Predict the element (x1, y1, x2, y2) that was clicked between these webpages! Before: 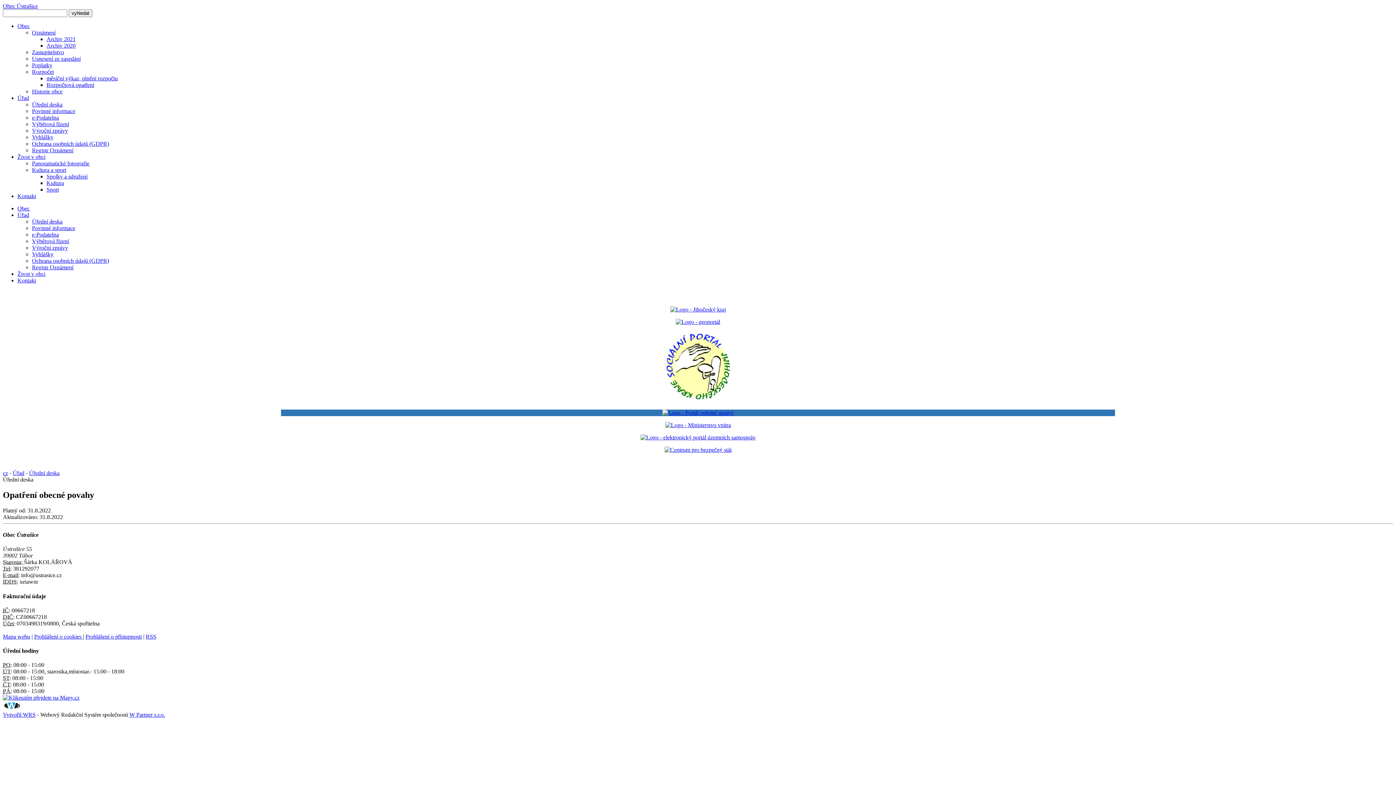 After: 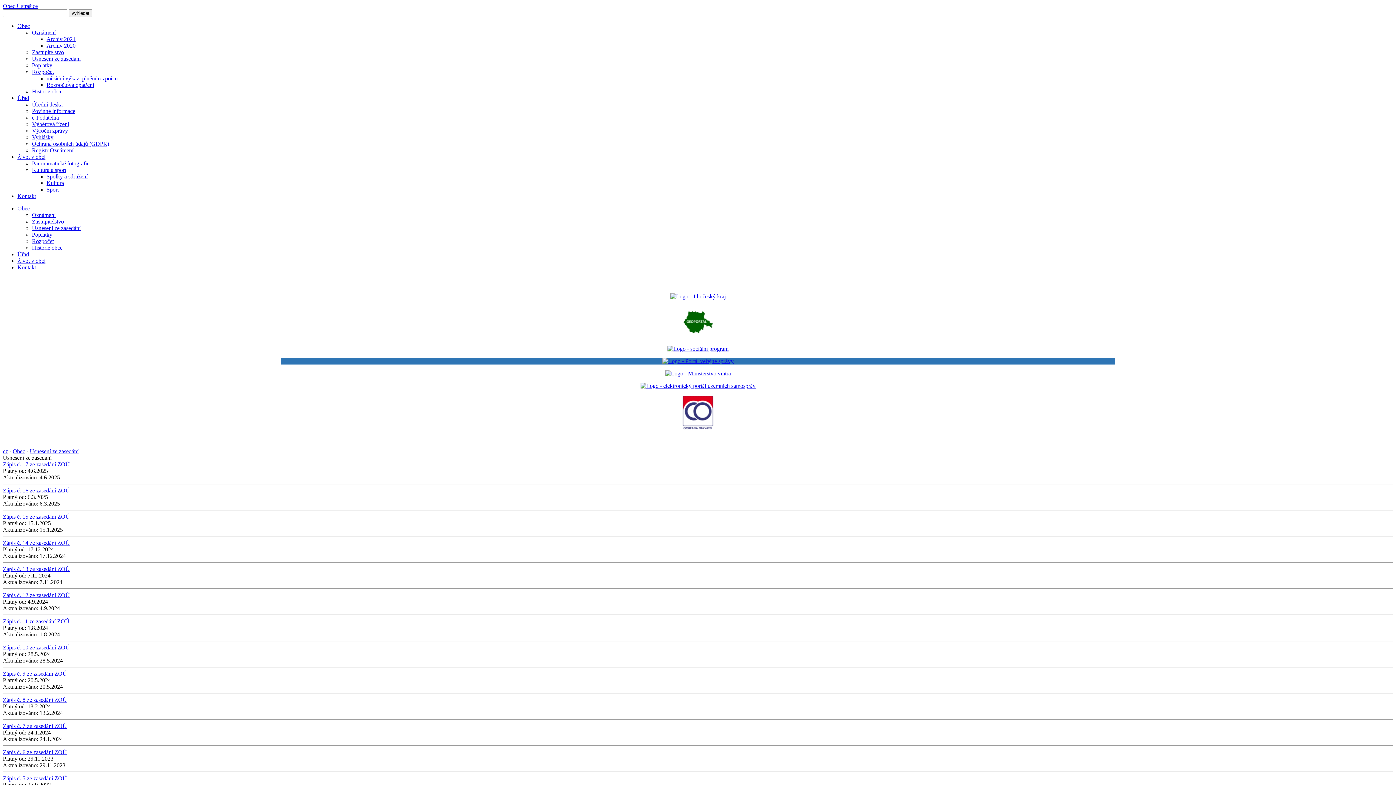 Action: label: Usnesení ze zasedání bbox: (32, 55, 80, 61)